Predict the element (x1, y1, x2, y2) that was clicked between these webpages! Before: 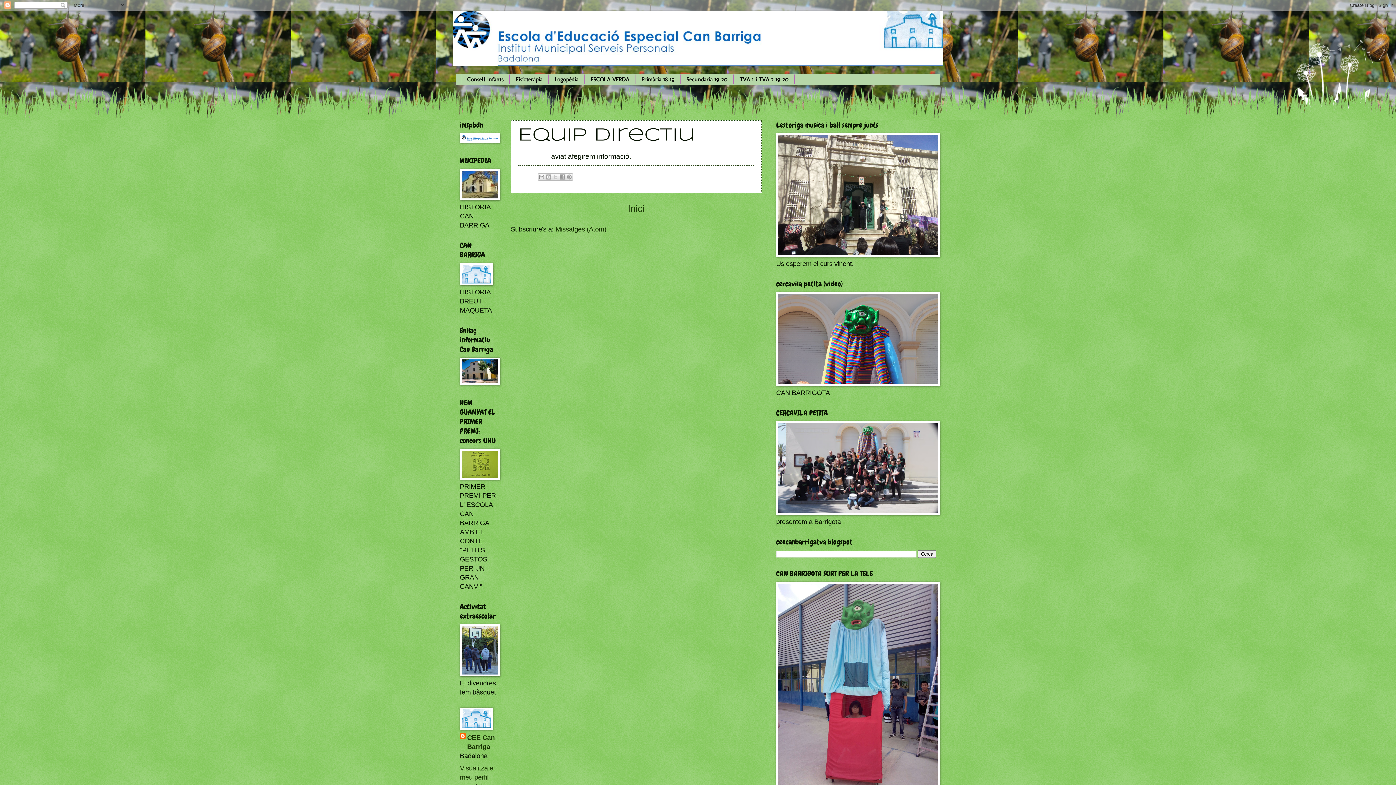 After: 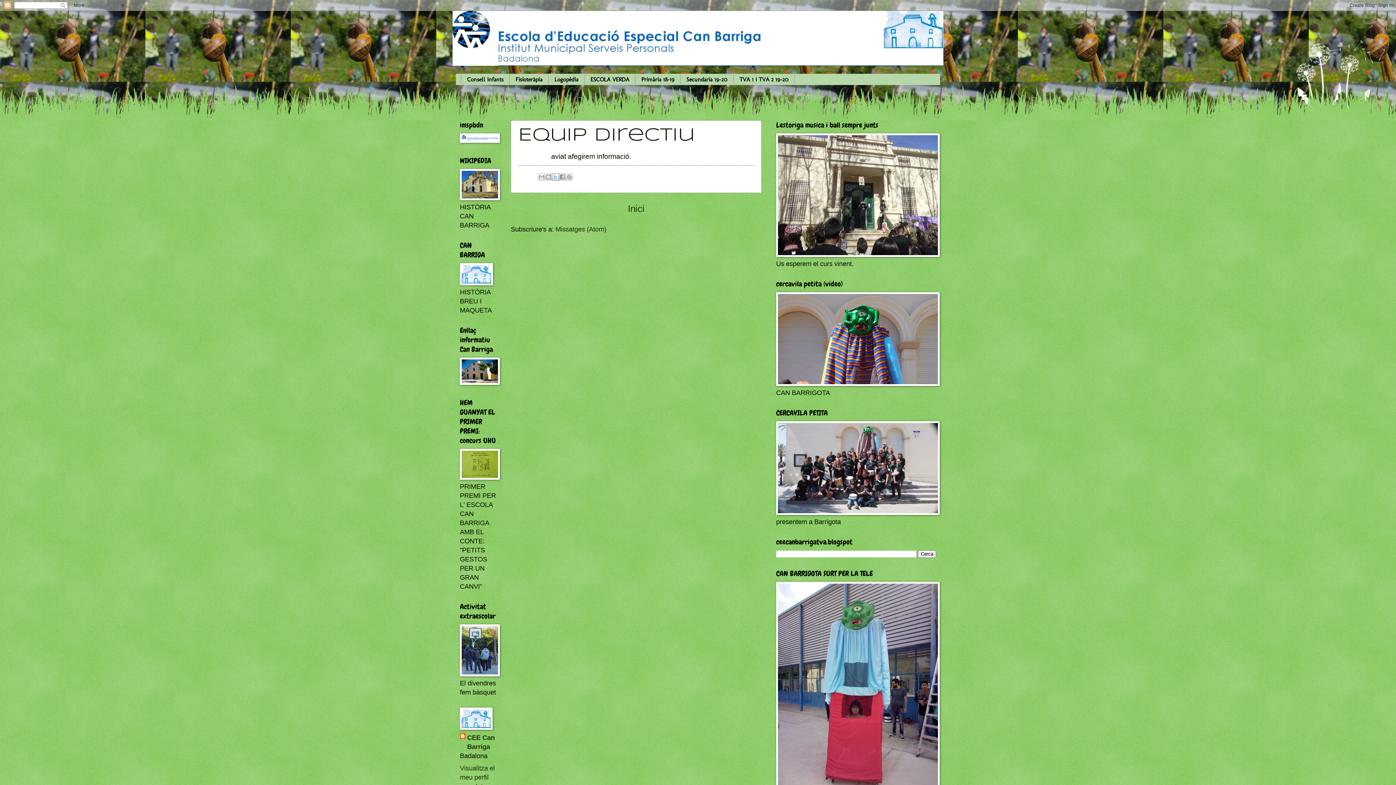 Action: bbox: (552, 173, 559, 180) label: Comparteix a X